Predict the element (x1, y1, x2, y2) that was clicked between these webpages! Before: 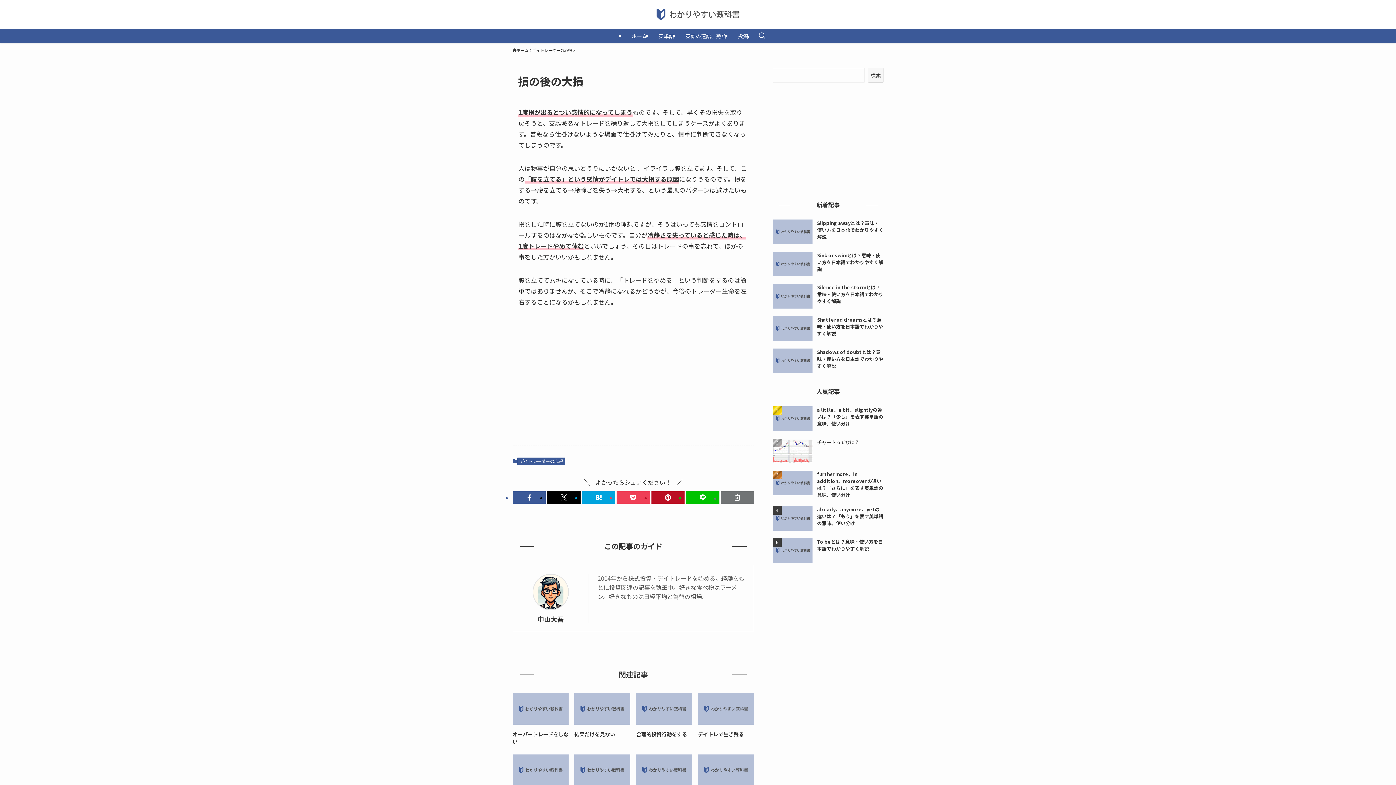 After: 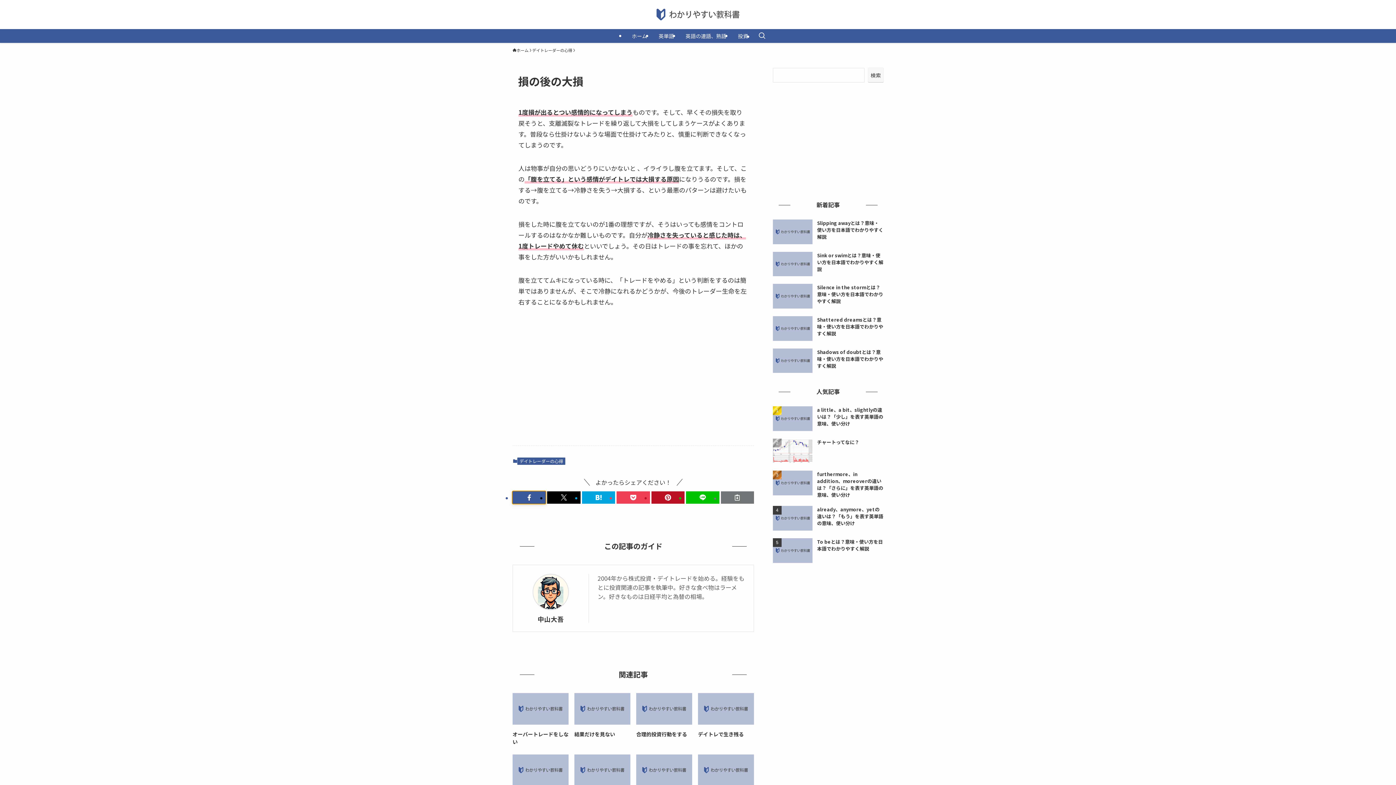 Action: bbox: (512, 491, 545, 504)